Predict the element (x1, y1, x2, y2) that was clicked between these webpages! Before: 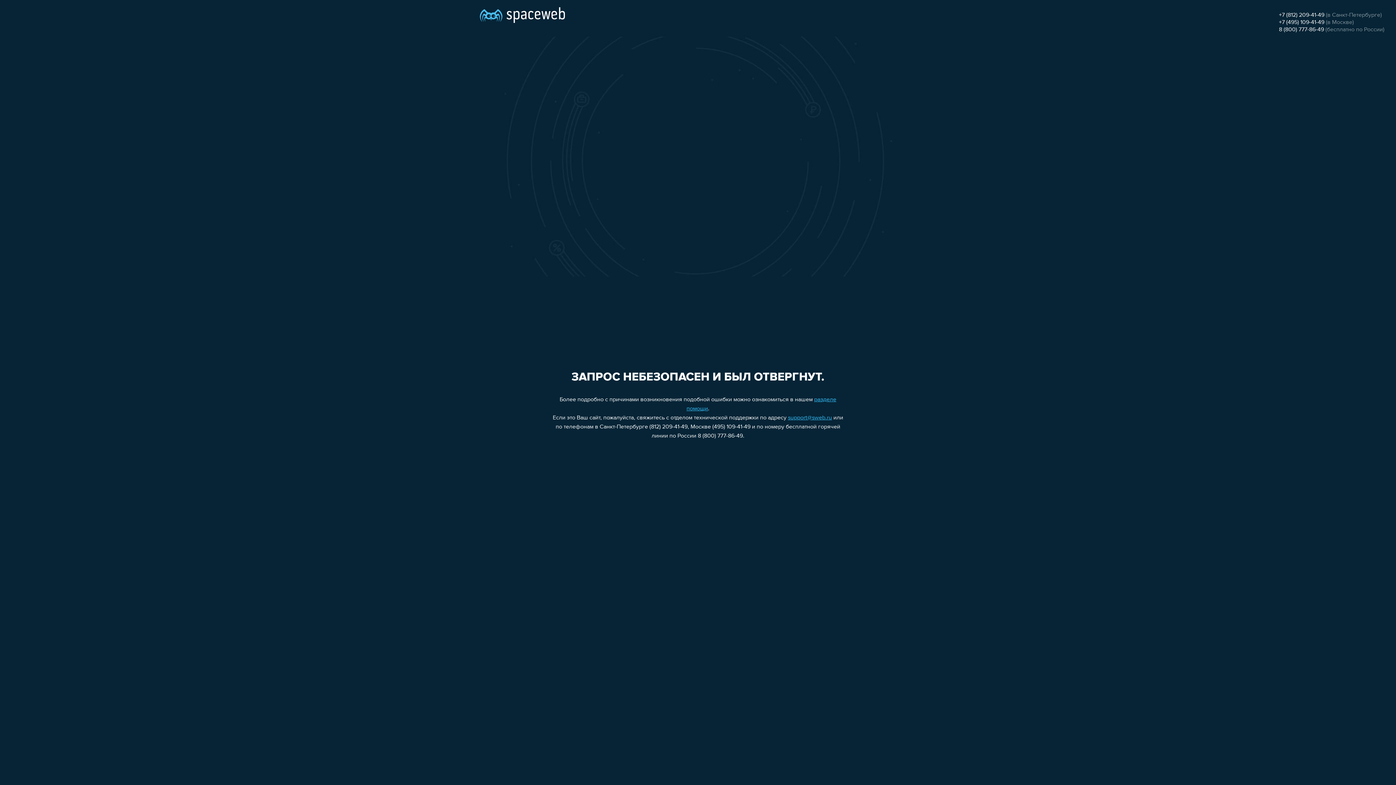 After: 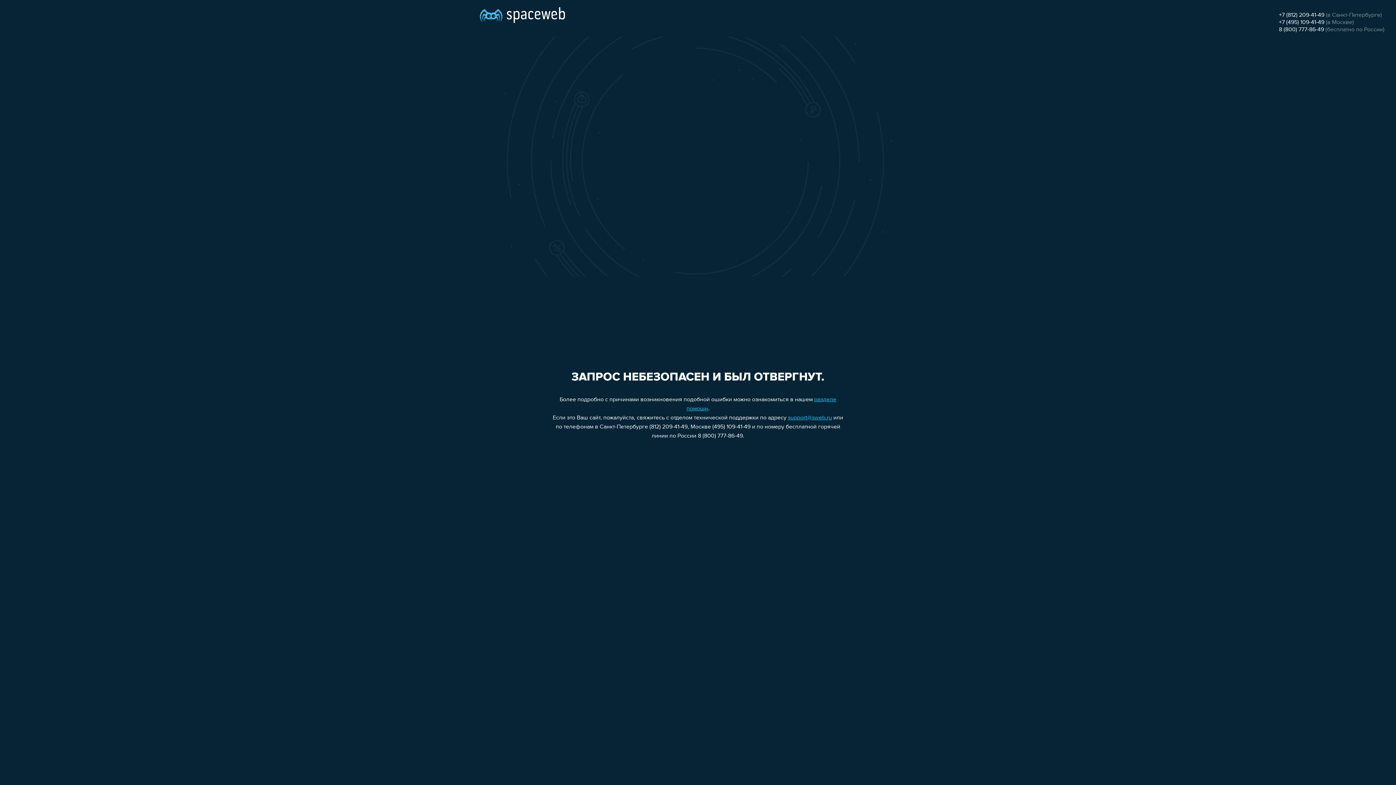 Action: label: +7 (812) 209-41-49 bbox: (1279, 12, 1324, 18)